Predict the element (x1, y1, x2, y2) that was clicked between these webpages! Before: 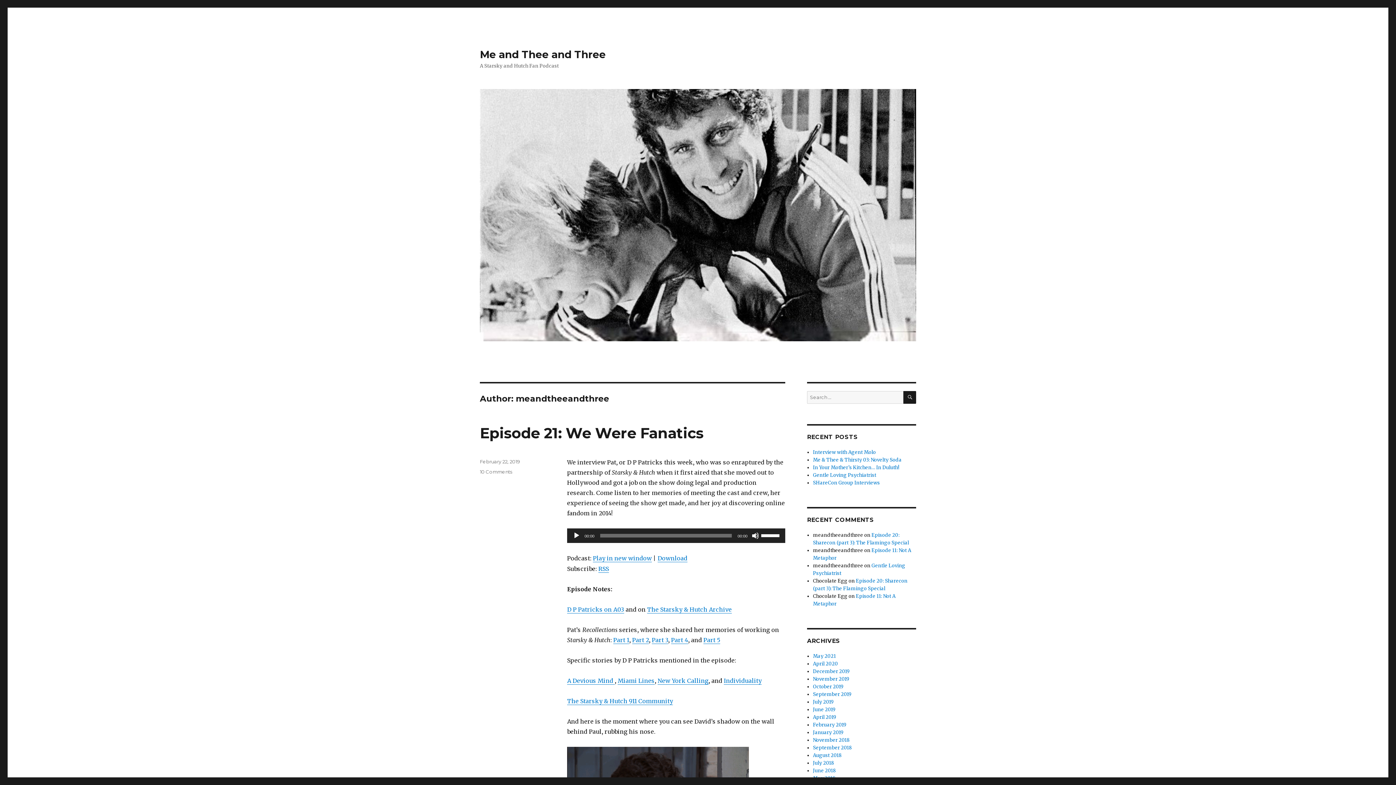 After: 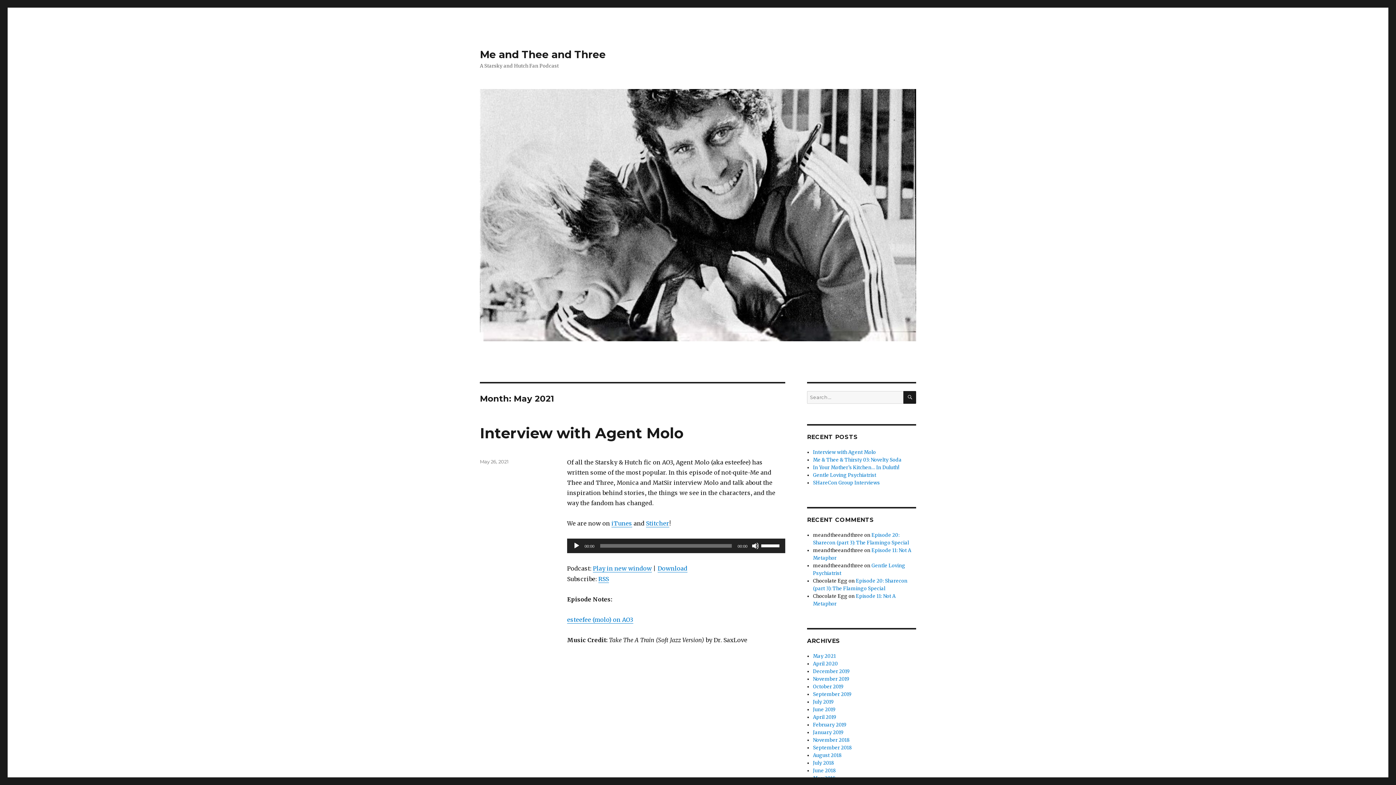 Action: bbox: (813, 653, 836, 659) label: May 2021